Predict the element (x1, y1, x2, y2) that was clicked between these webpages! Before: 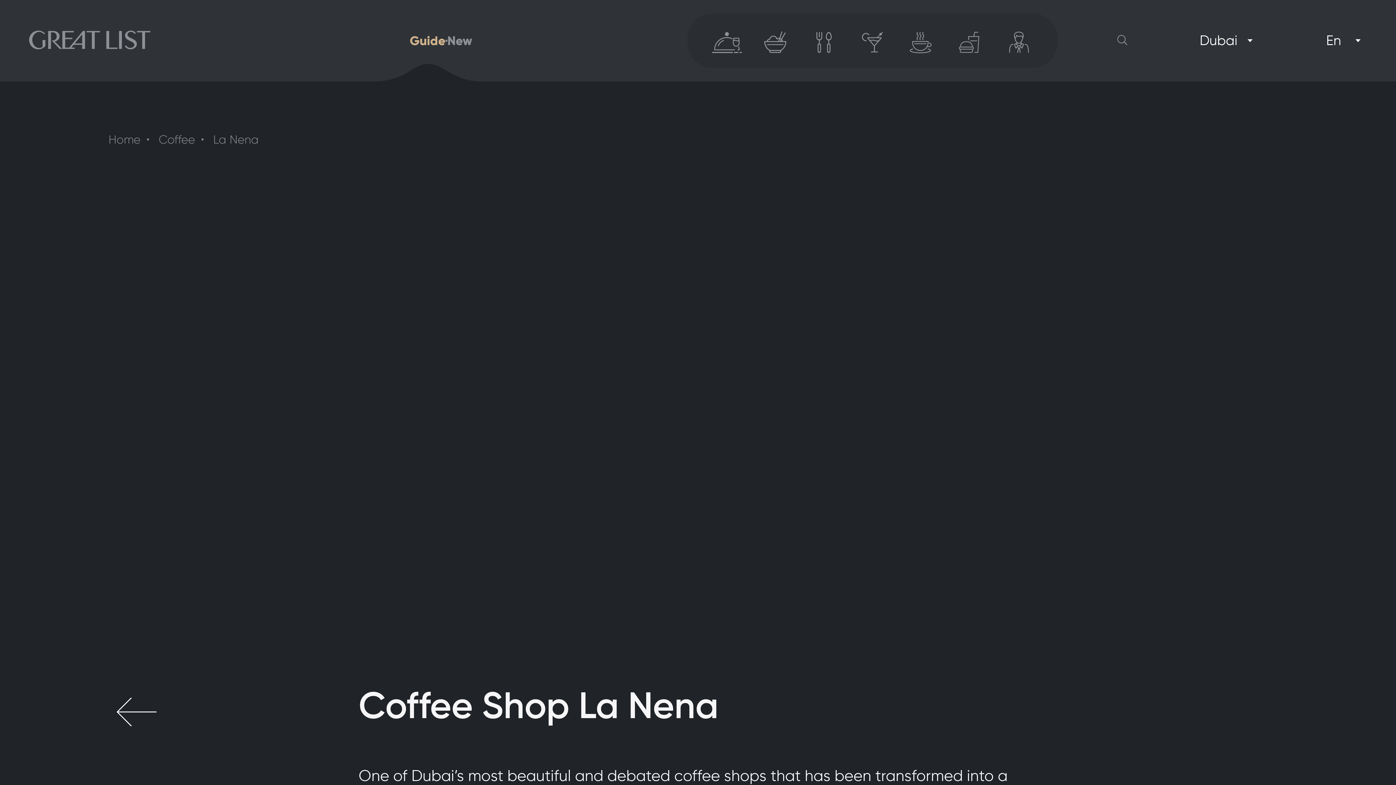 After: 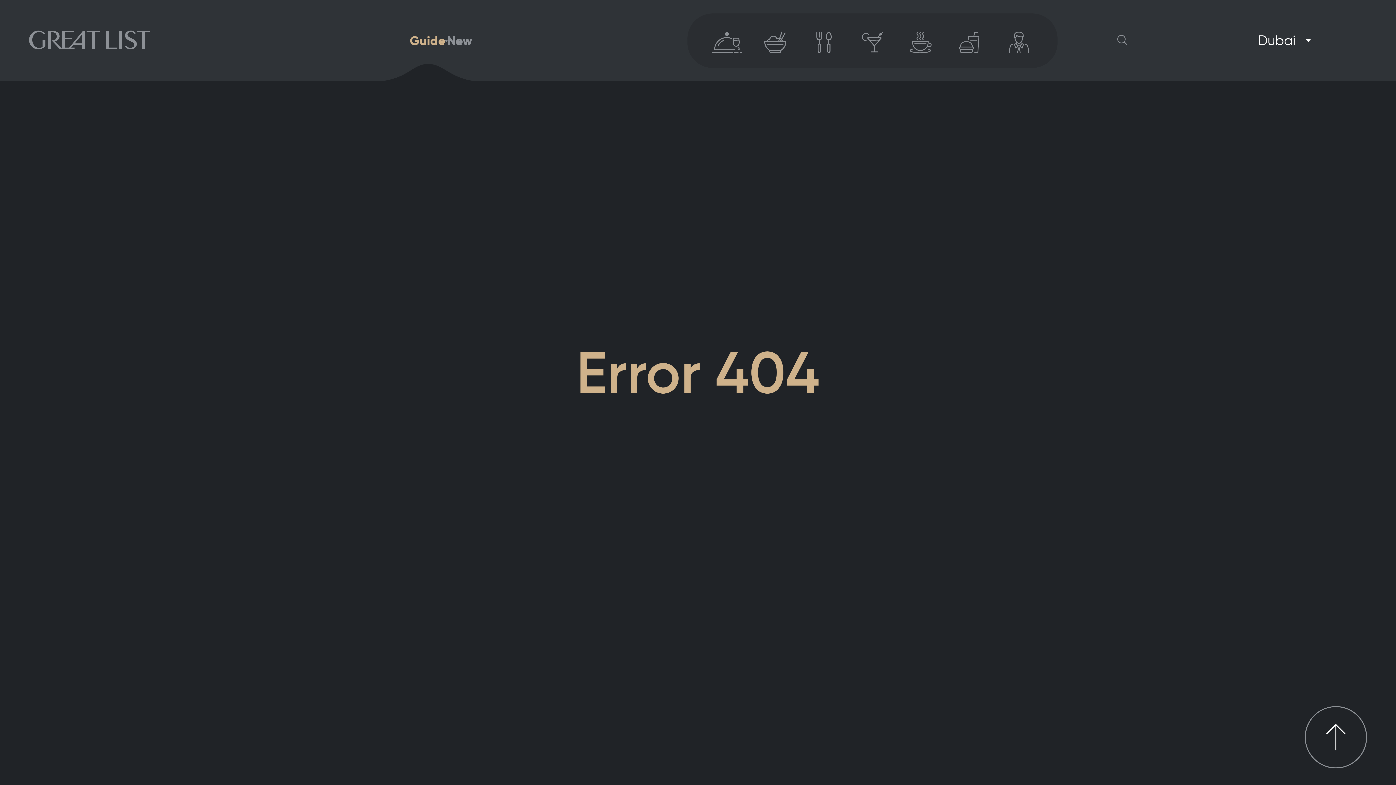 Action: bbox: (213, 132, 258, 146) label: La Nena